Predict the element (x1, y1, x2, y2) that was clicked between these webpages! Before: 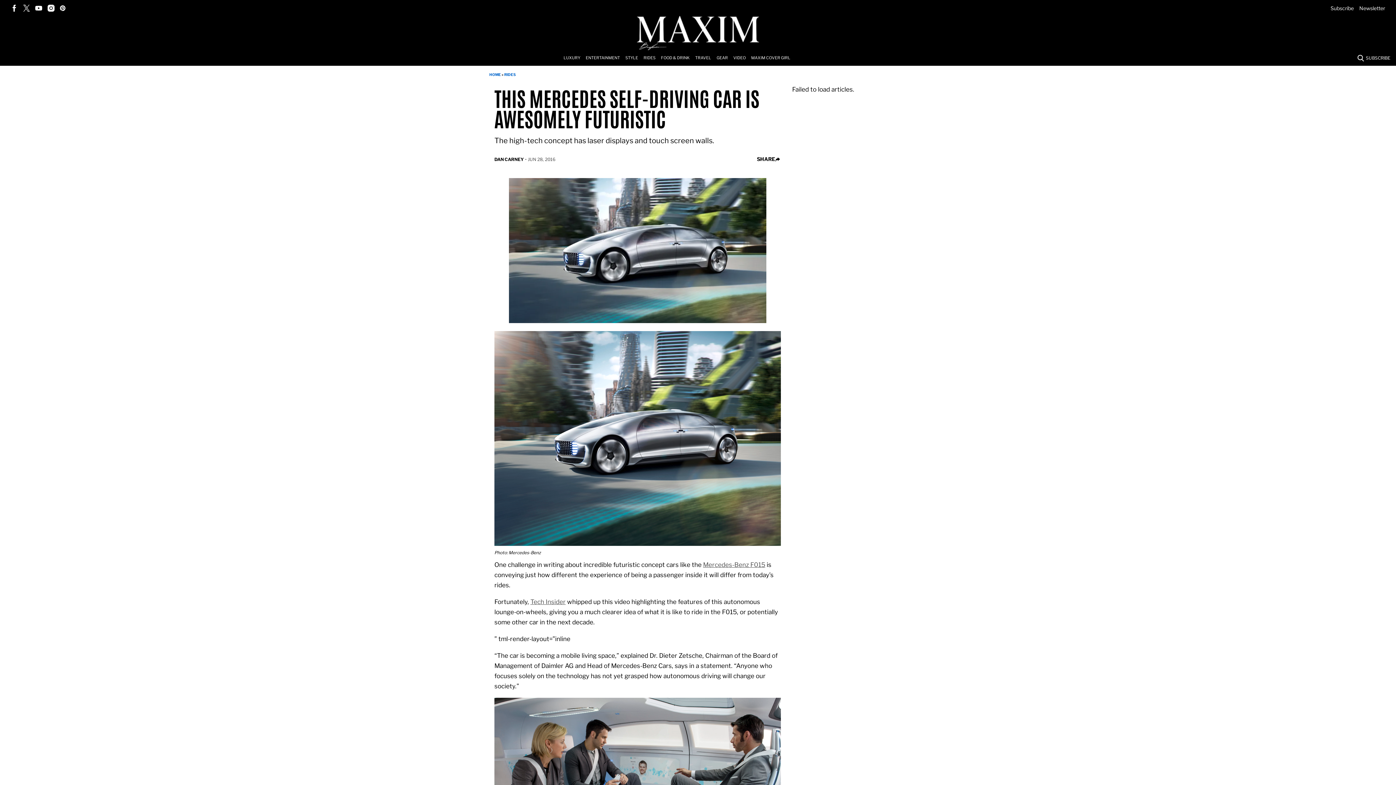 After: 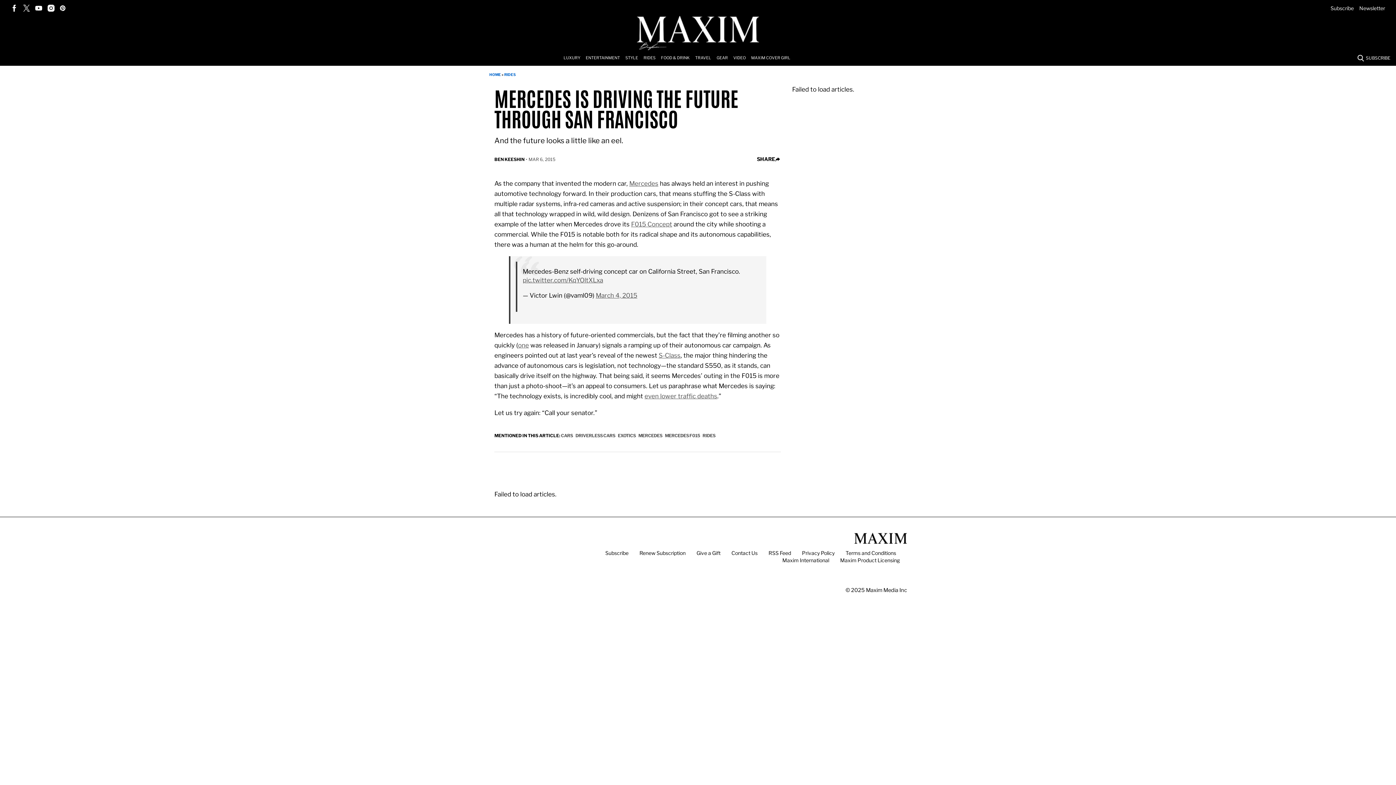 Action: label: Mercedes-Benz F015 bbox: (703, 561, 765, 568)